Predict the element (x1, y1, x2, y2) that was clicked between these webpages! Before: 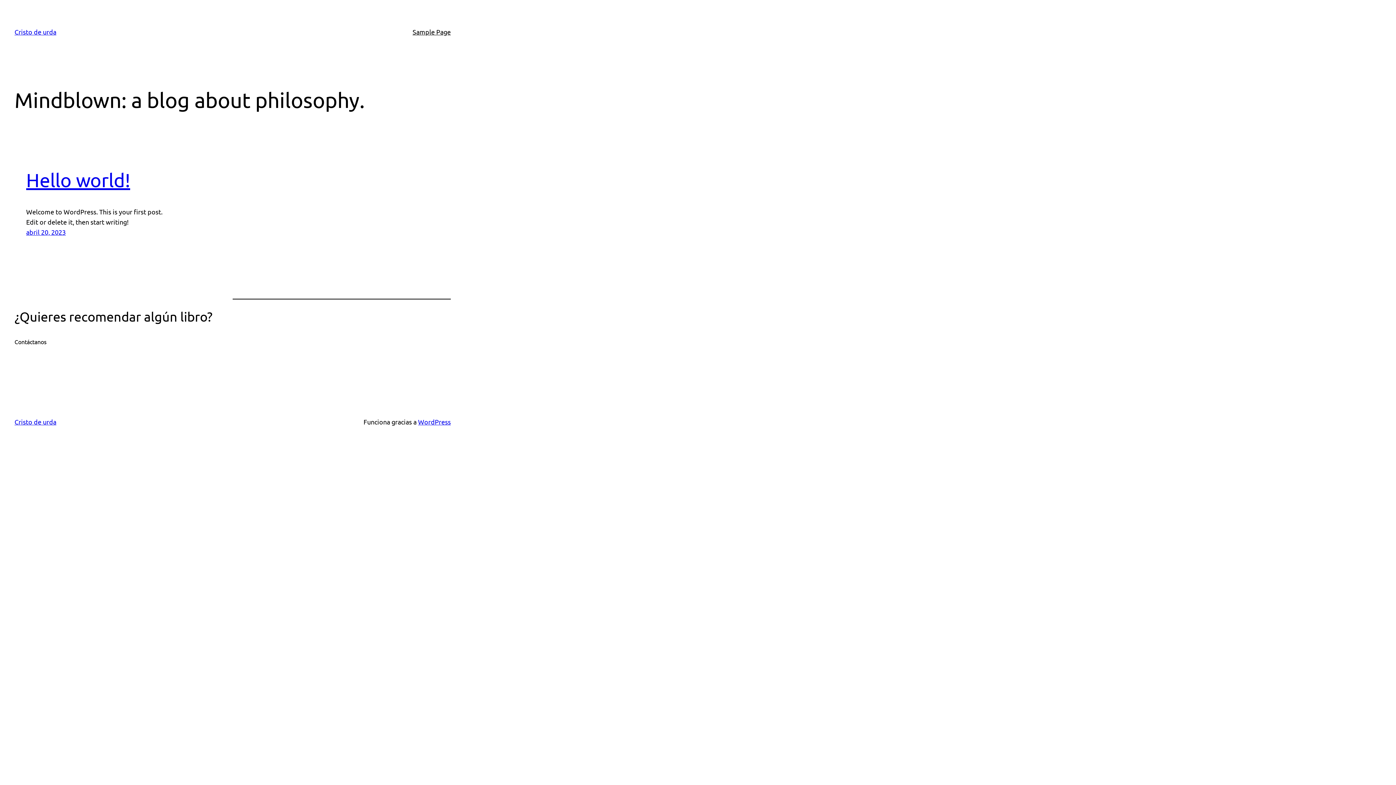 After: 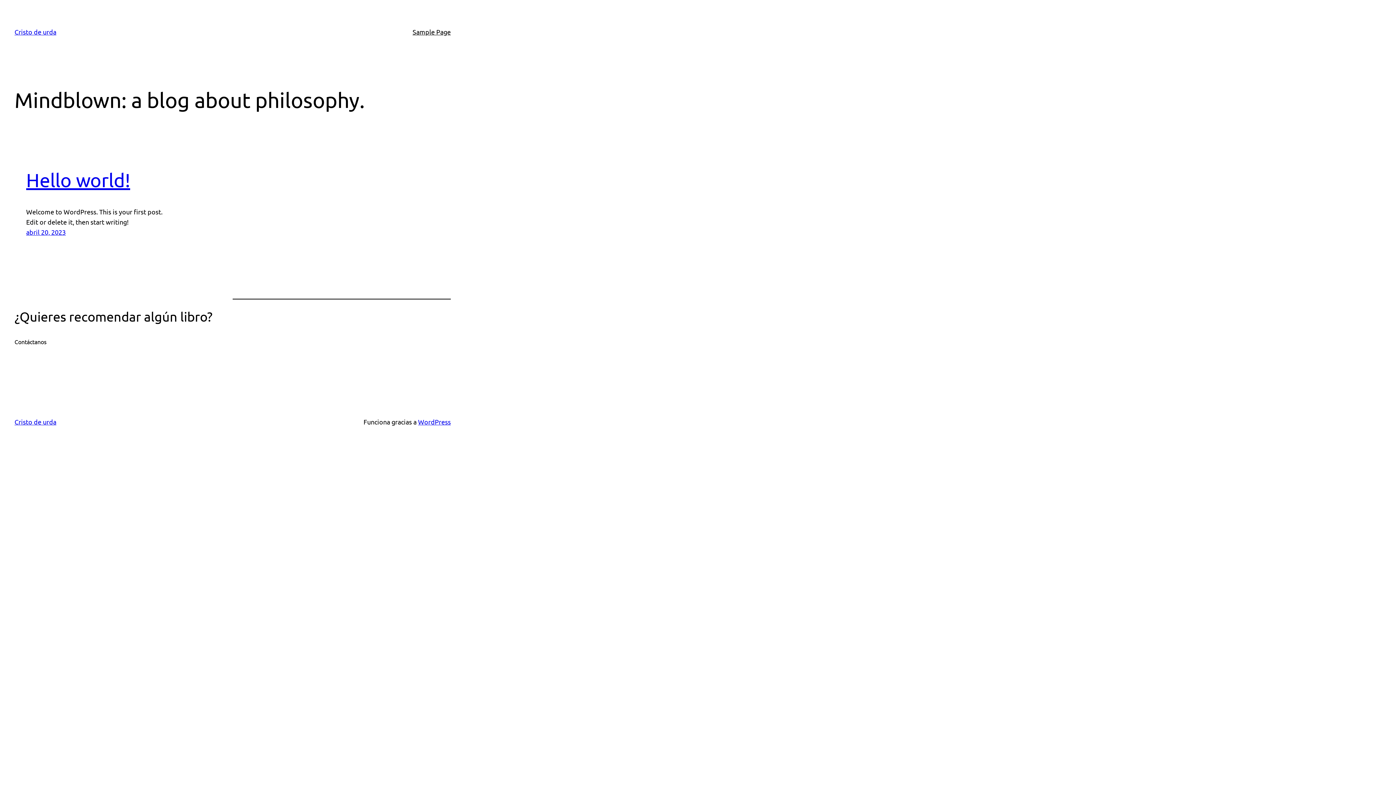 Action: bbox: (14, 337, 46, 346) label: Contáctanos